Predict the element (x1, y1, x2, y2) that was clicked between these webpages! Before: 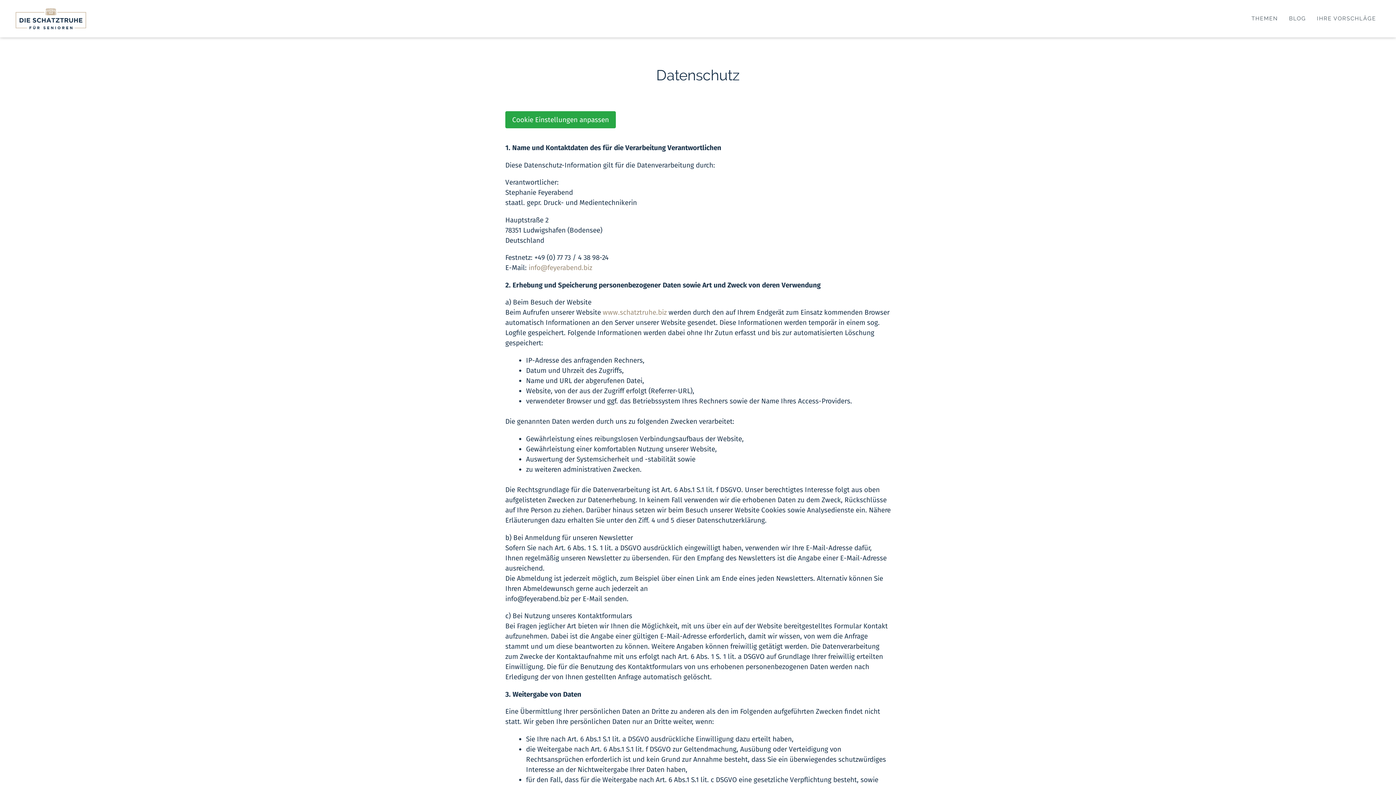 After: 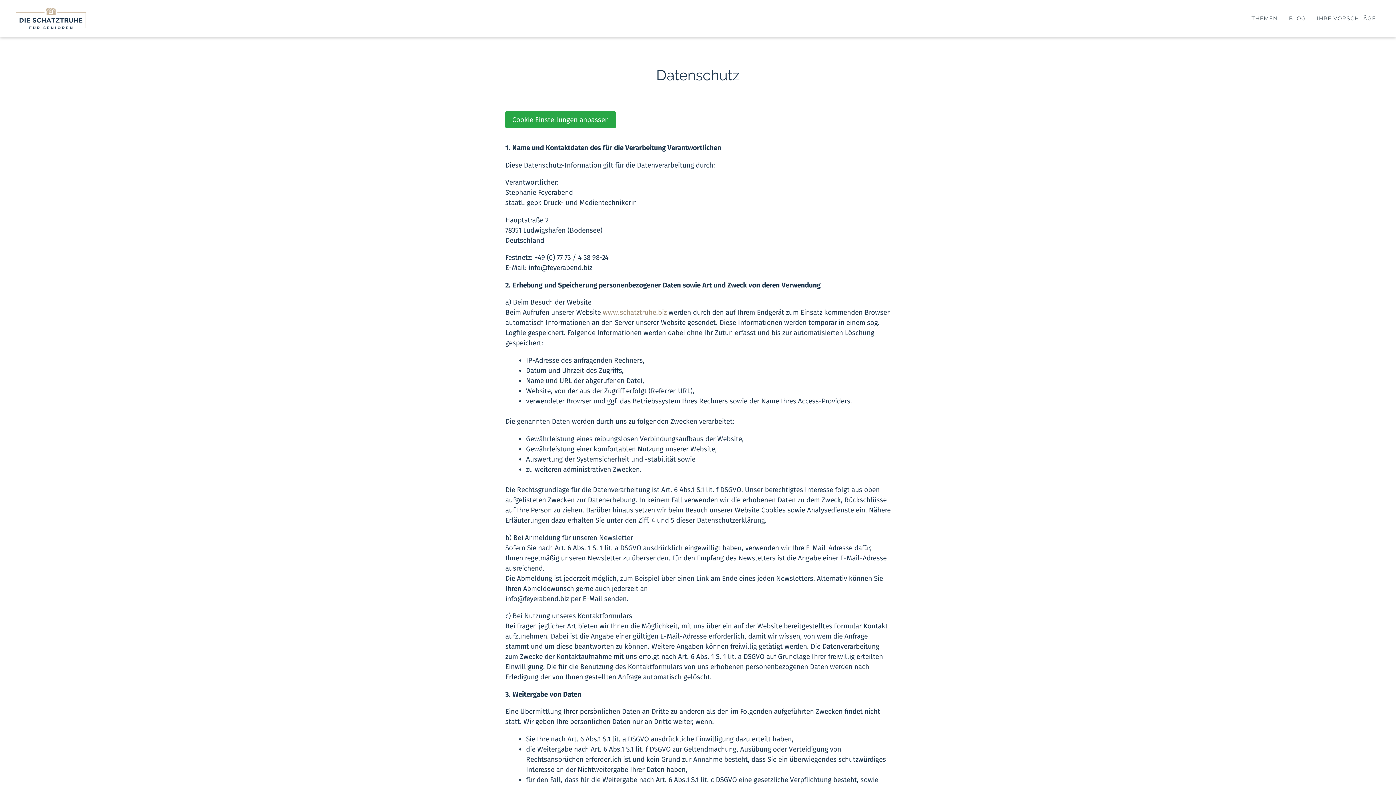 Action: label: info@feyerabend.biz bbox: (528, 263, 592, 272)